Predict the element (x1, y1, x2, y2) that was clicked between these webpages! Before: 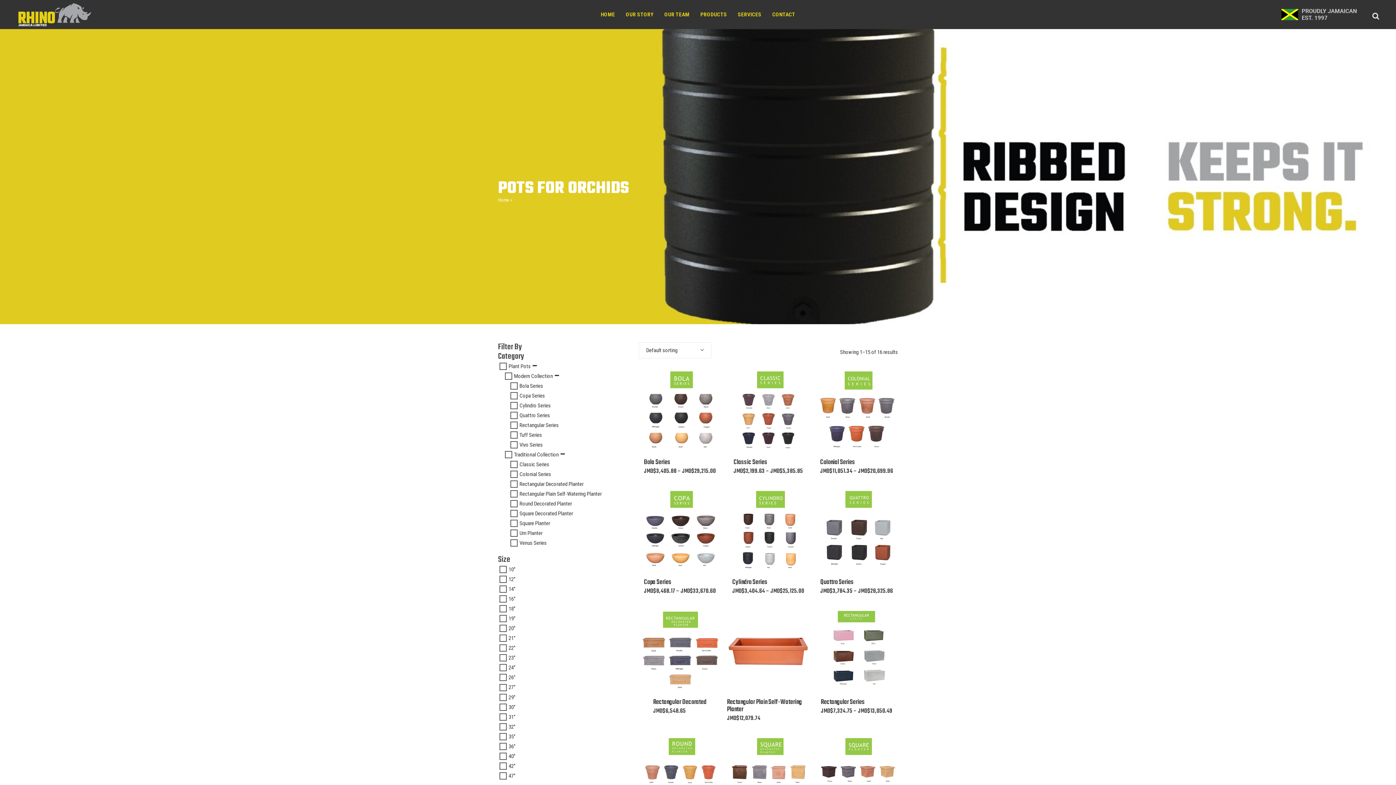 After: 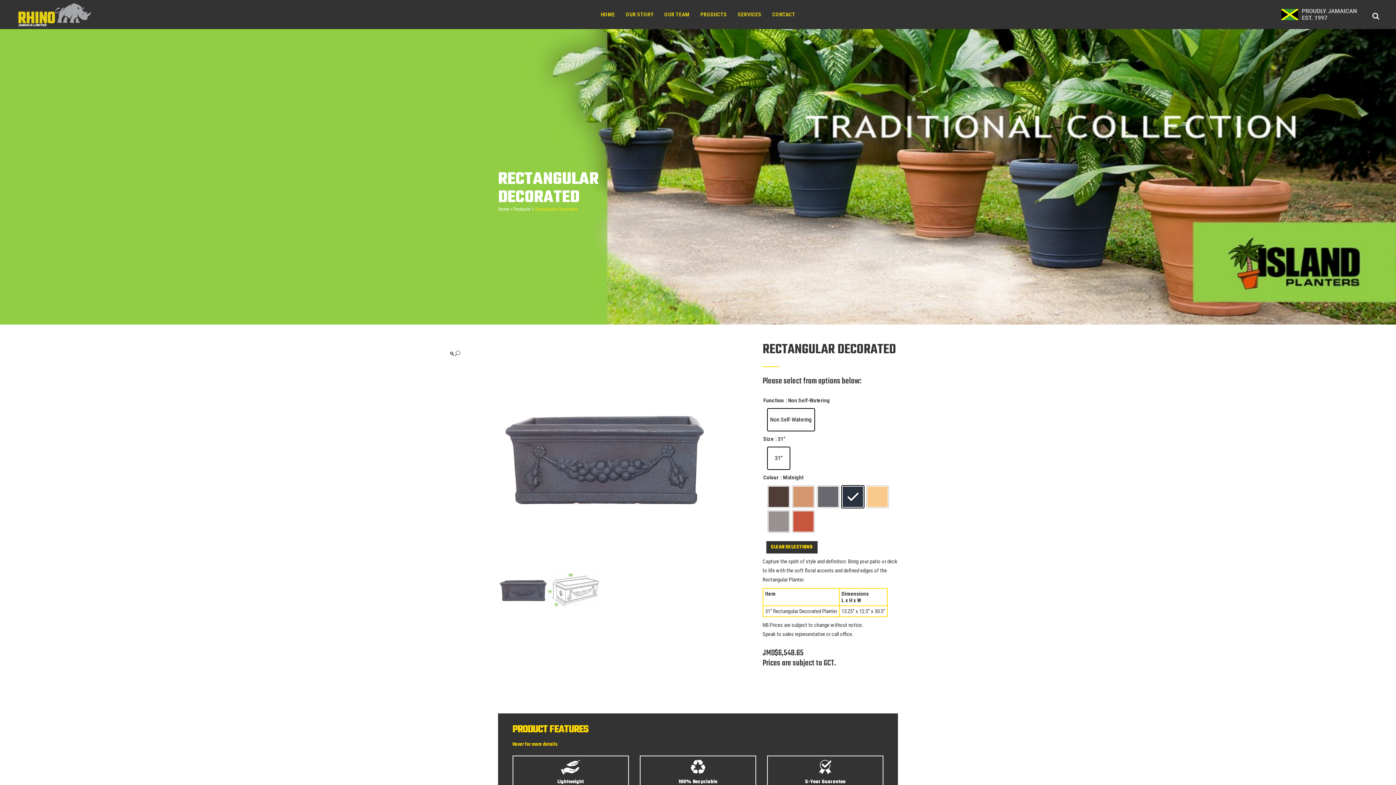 Action: bbox: (638, 611, 721, 693)